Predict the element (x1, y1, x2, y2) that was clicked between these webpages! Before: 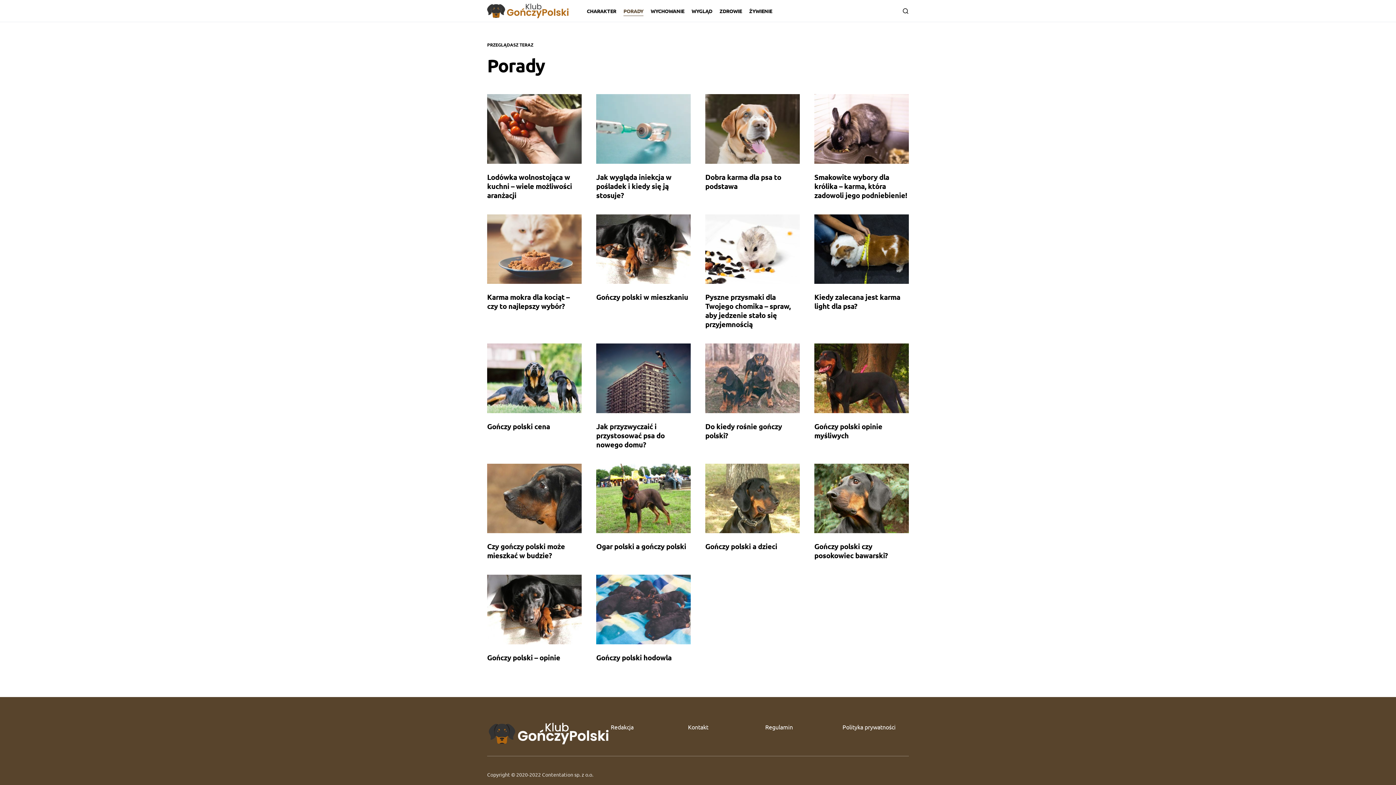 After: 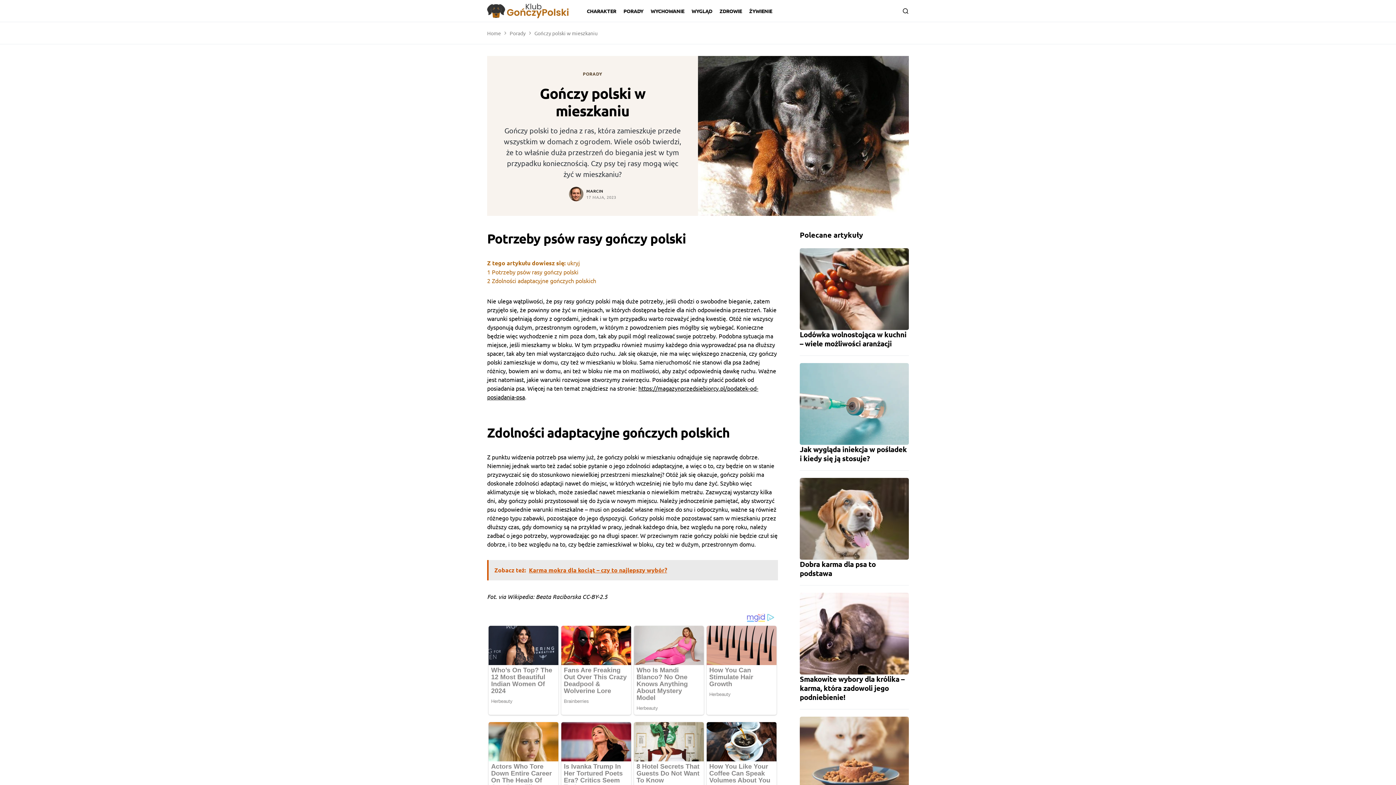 Action: bbox: (596, 214, 690, 284)